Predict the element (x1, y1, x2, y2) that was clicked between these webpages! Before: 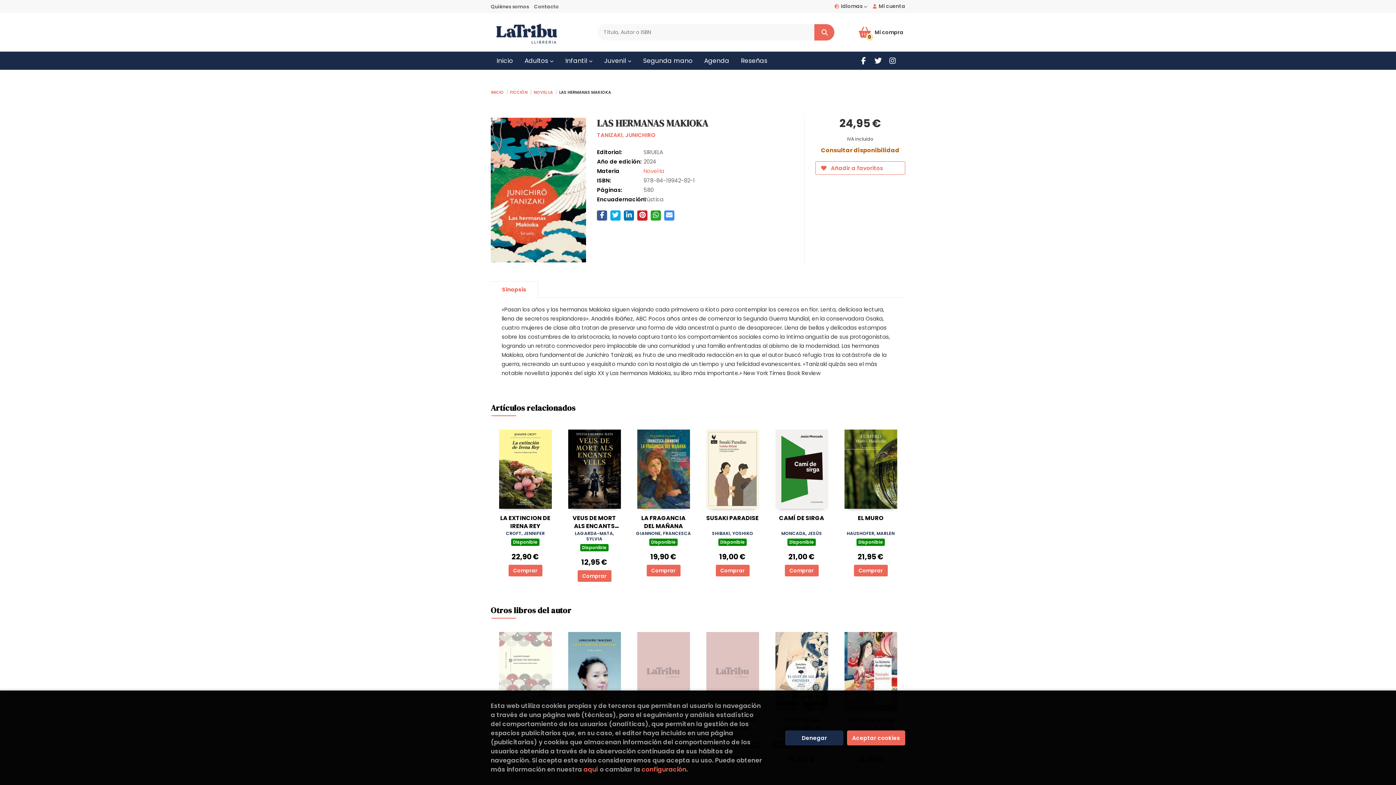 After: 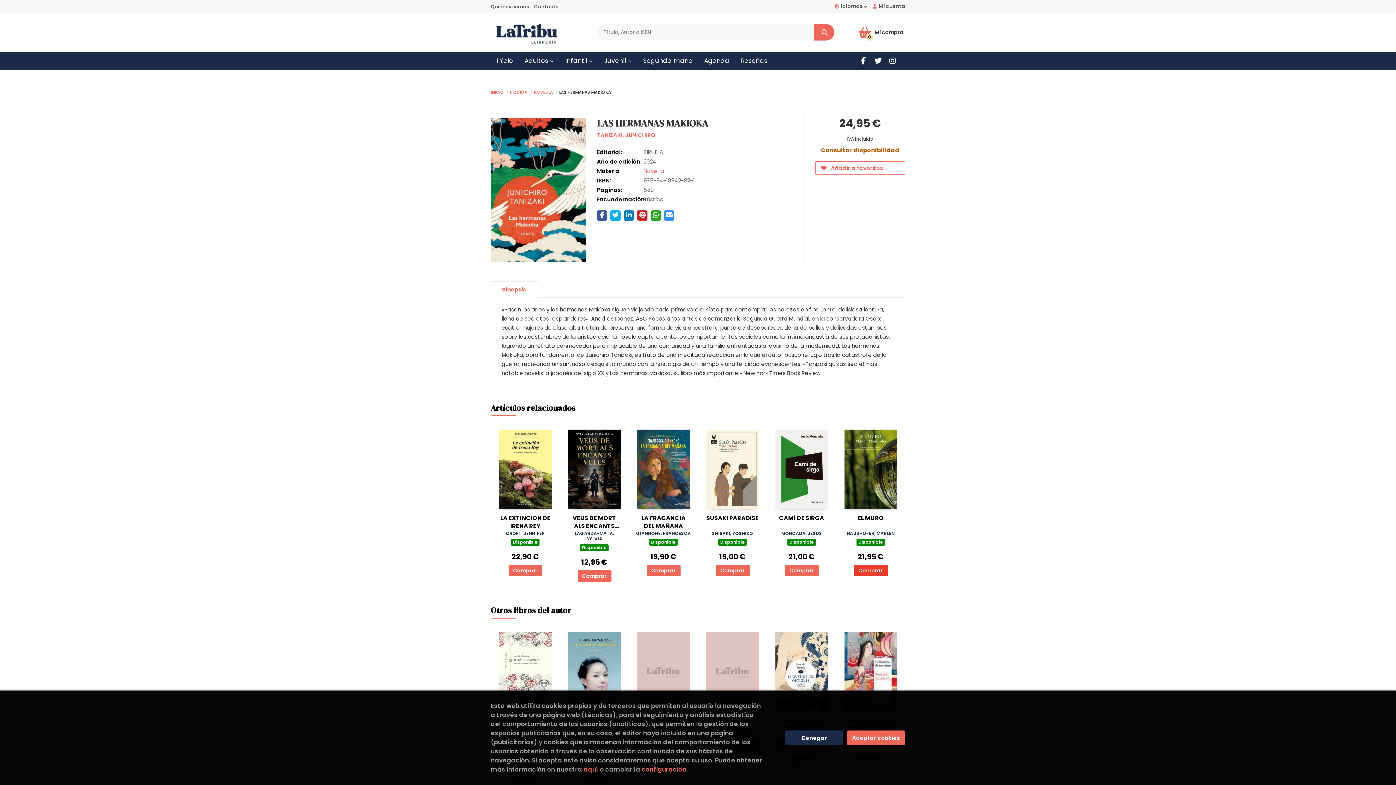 Action: bbox: (854, 564, 887, 576) label: Comprar